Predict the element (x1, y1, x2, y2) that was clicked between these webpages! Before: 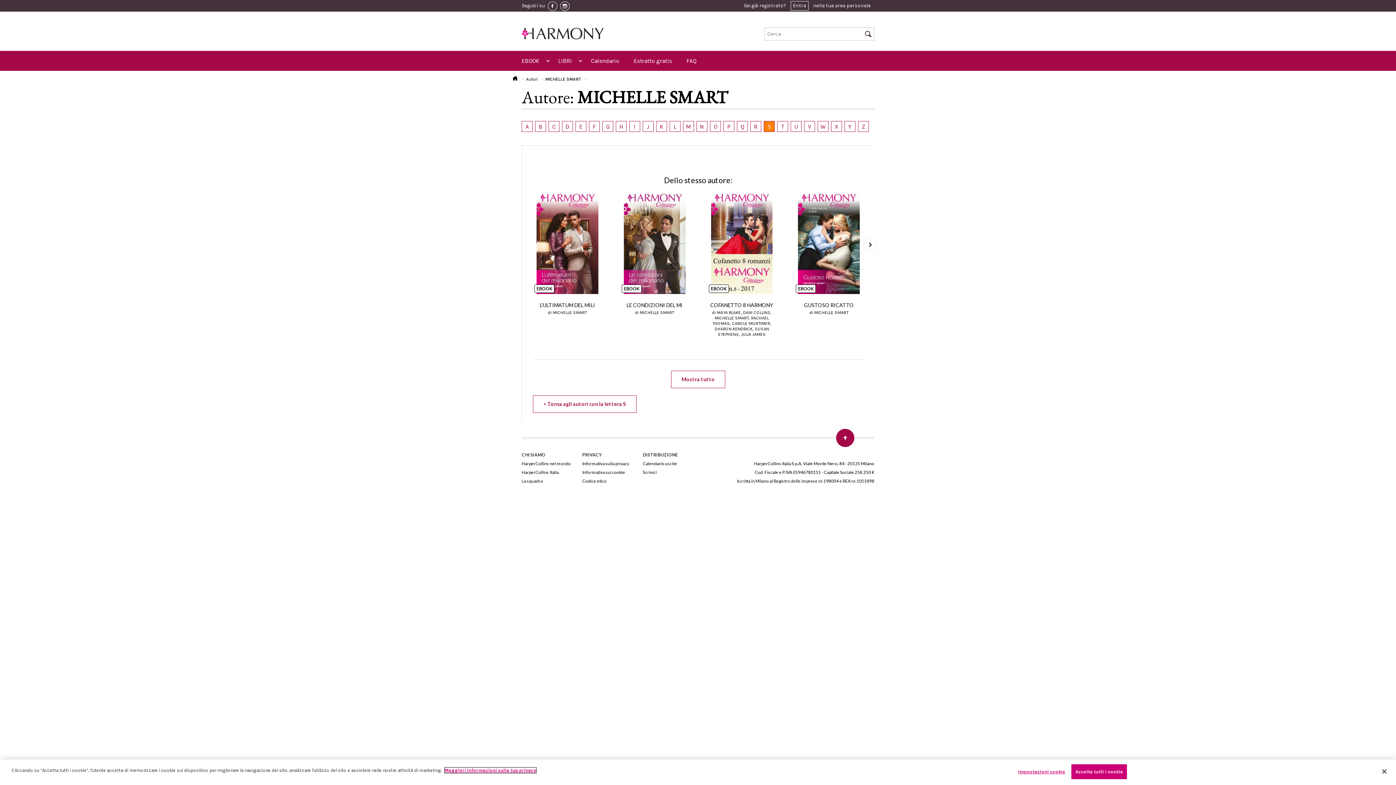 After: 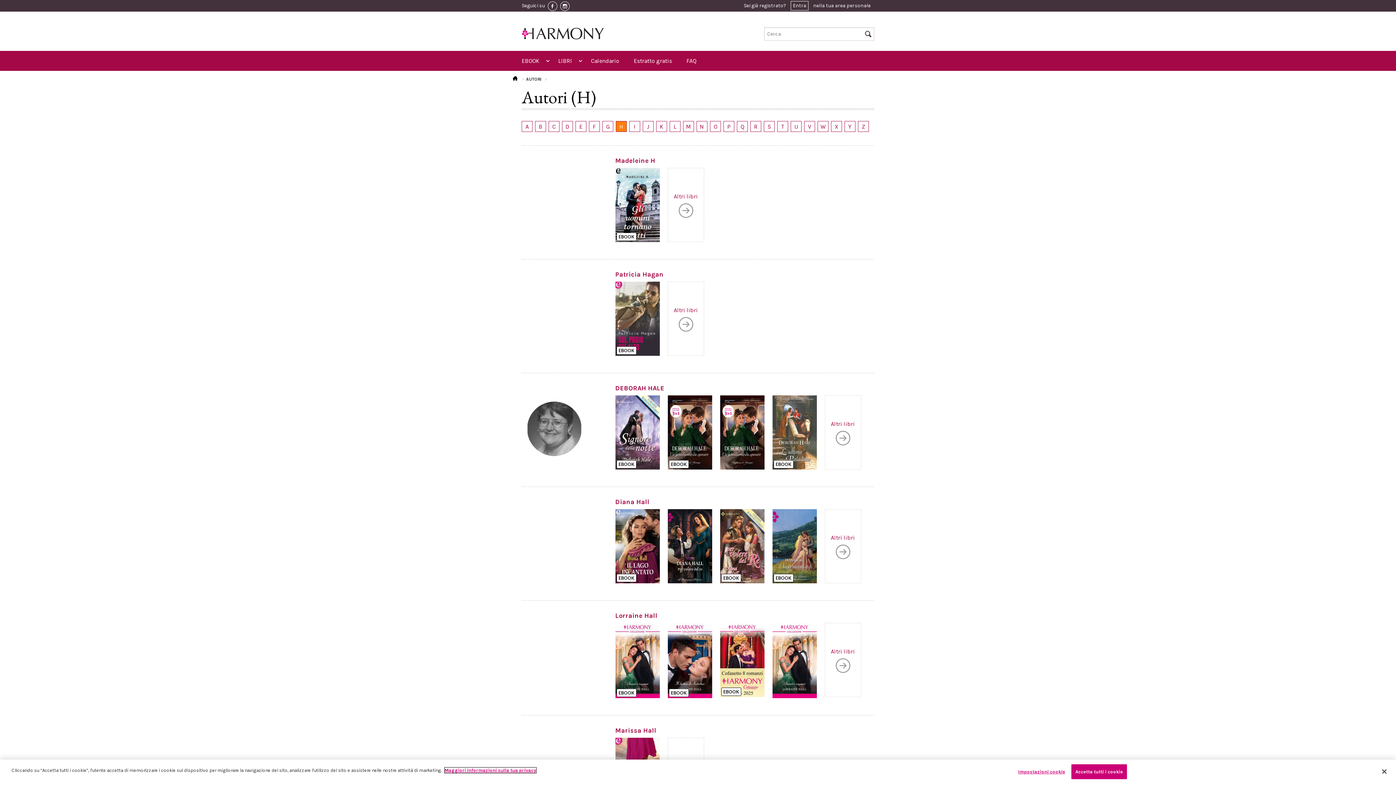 Action: label: H bbox: (616, 121, 626, 132)